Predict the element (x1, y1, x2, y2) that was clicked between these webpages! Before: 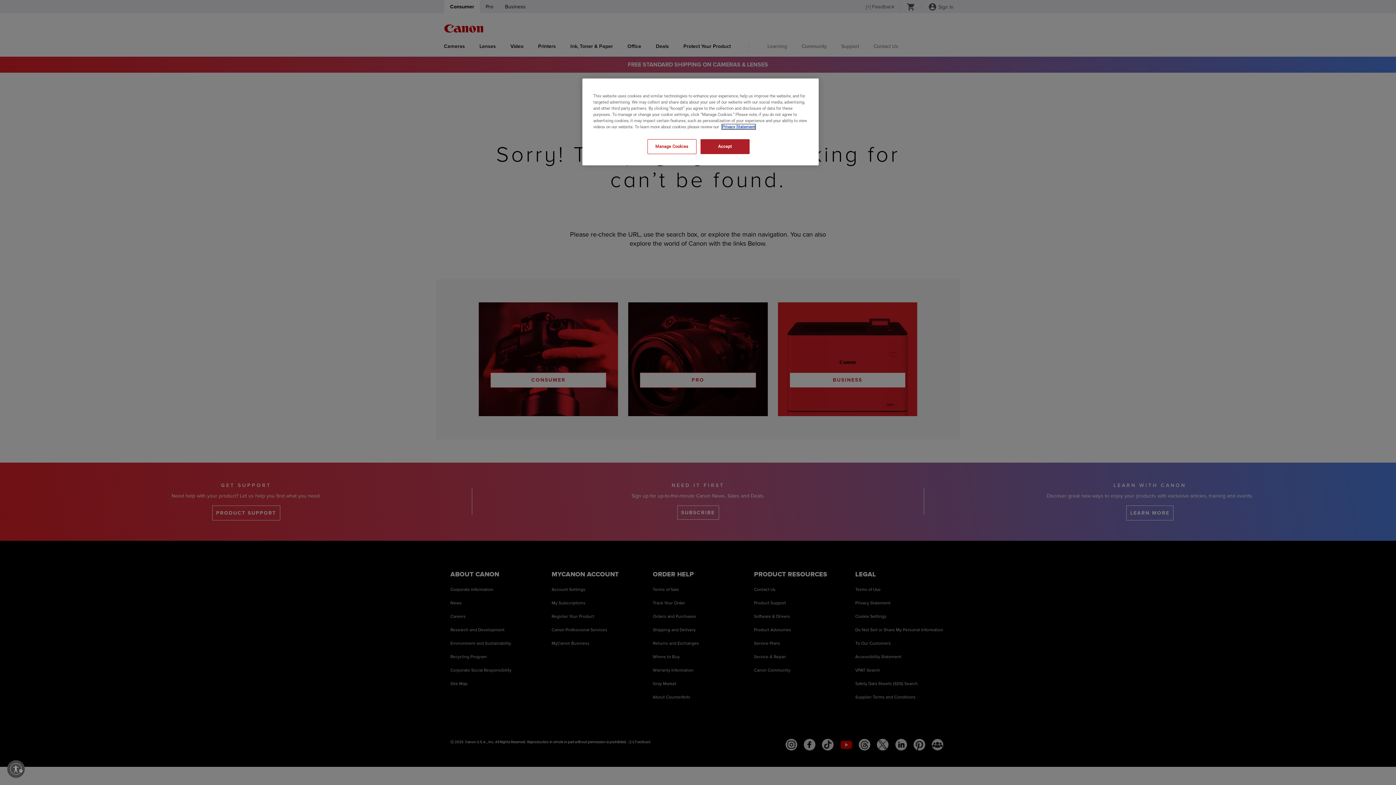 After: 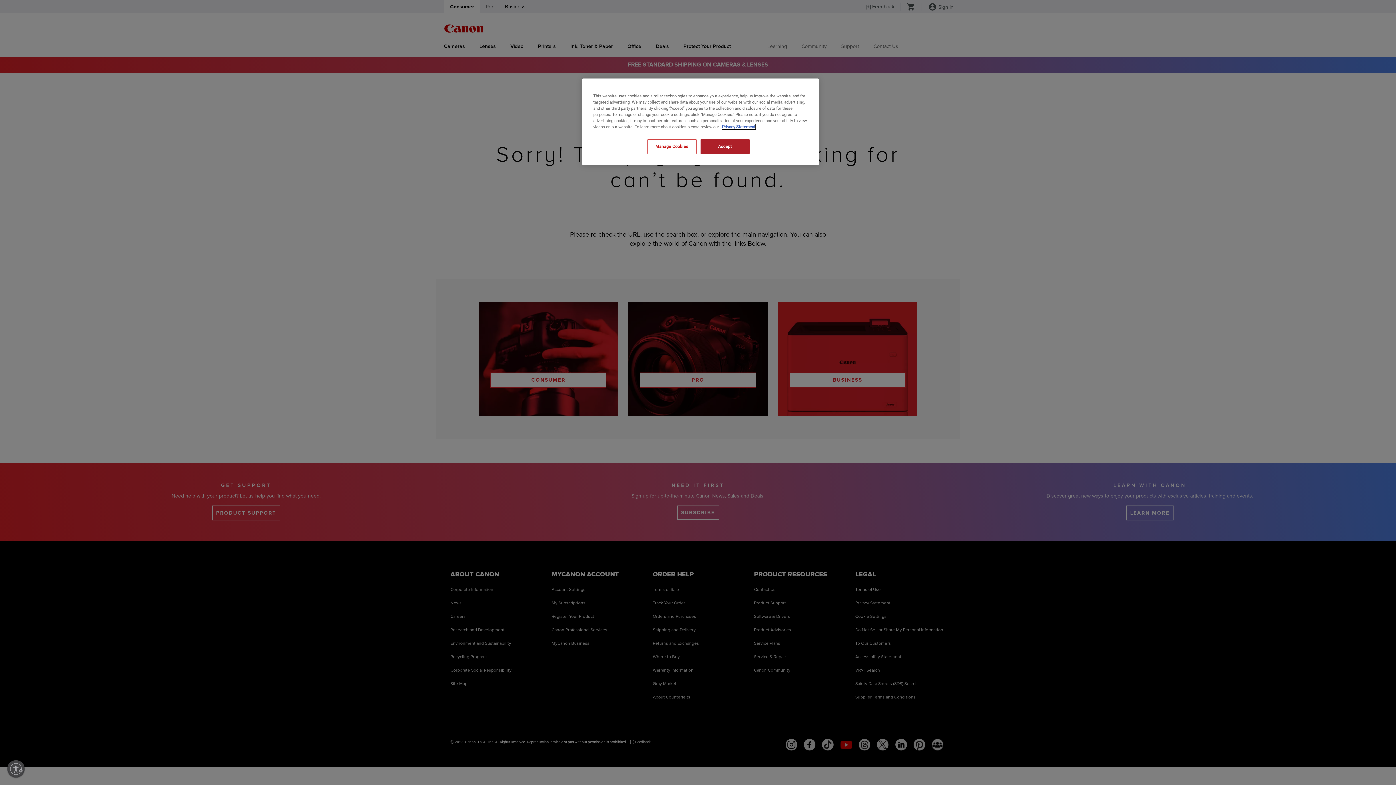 Action: bbox: (722, 124, 755, 129) label: , opens in a new tab